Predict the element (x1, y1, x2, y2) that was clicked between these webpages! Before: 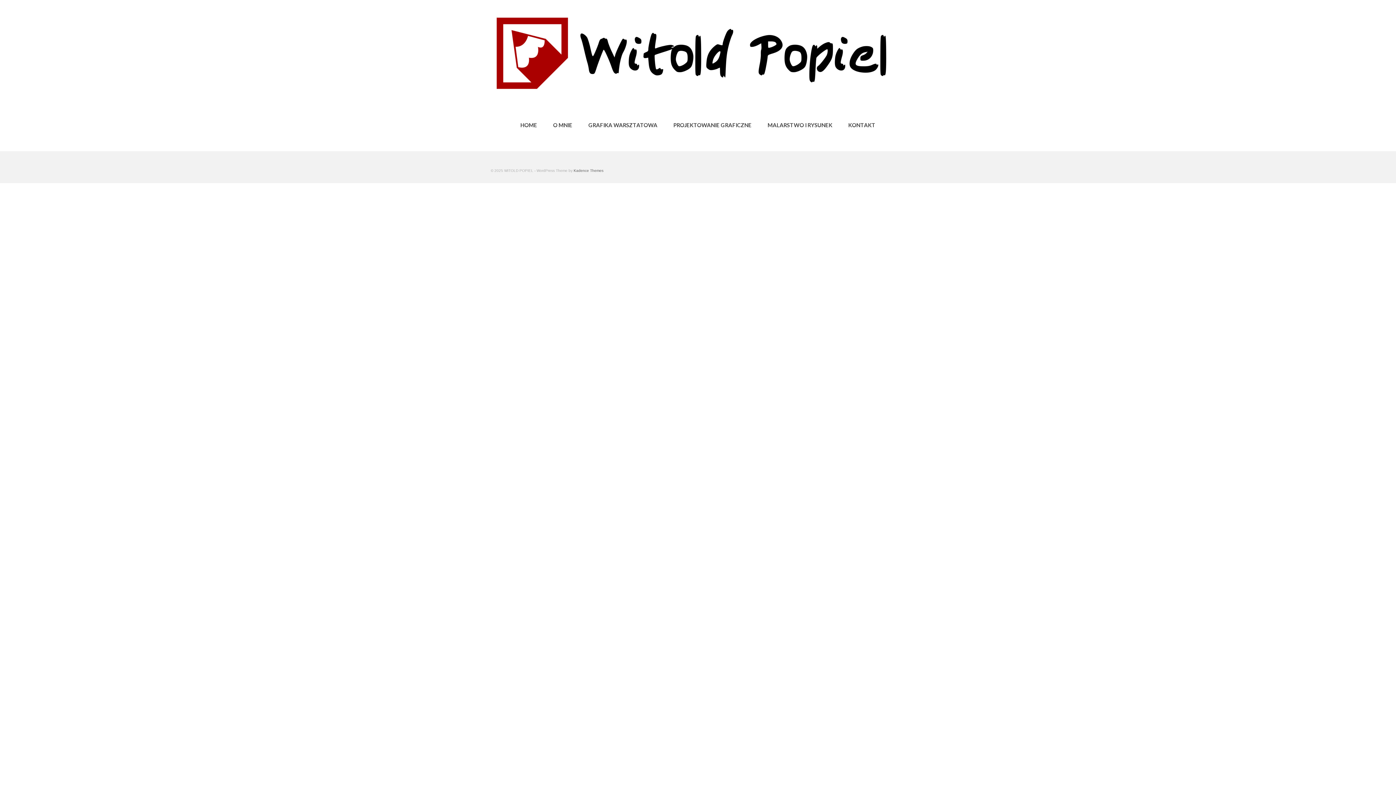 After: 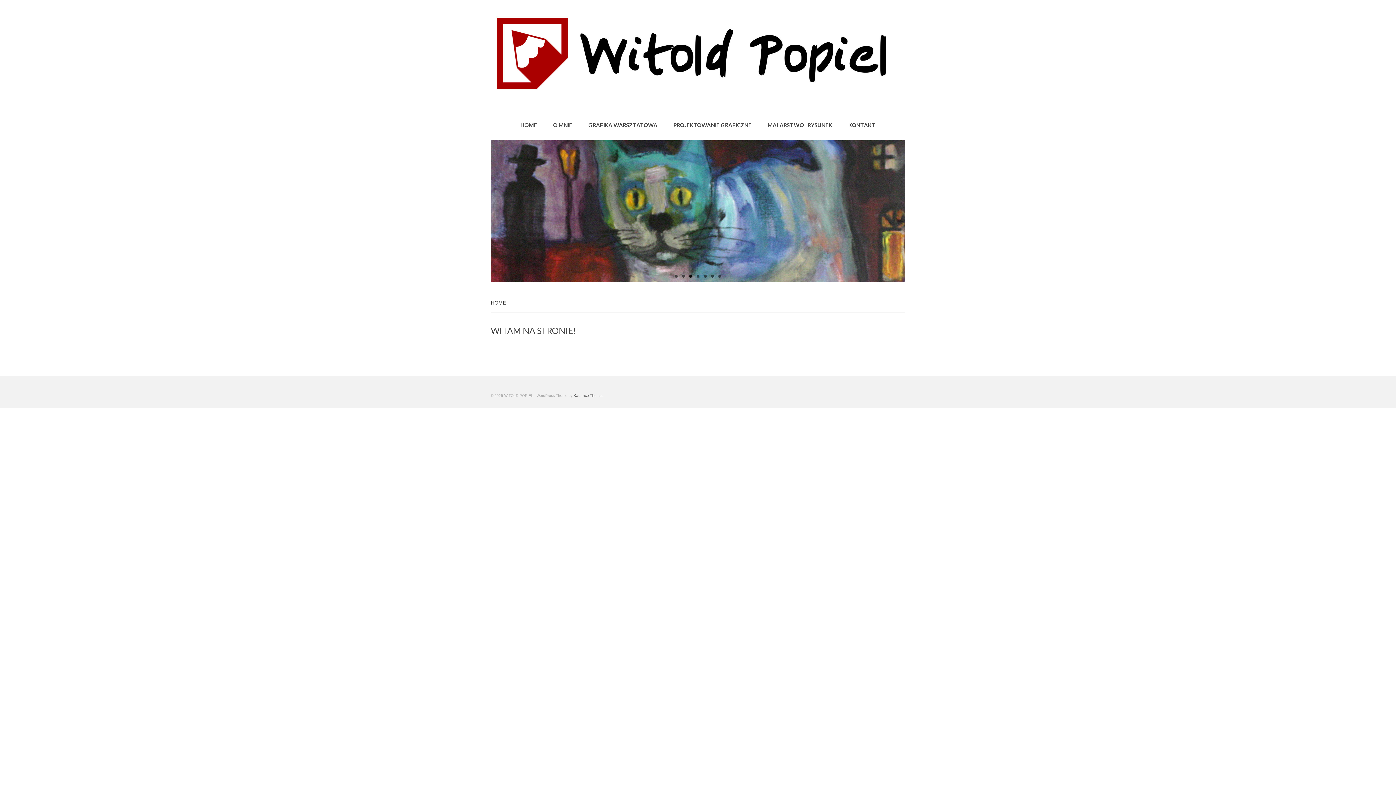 Action: bbox: (490, 9, 905, 97)